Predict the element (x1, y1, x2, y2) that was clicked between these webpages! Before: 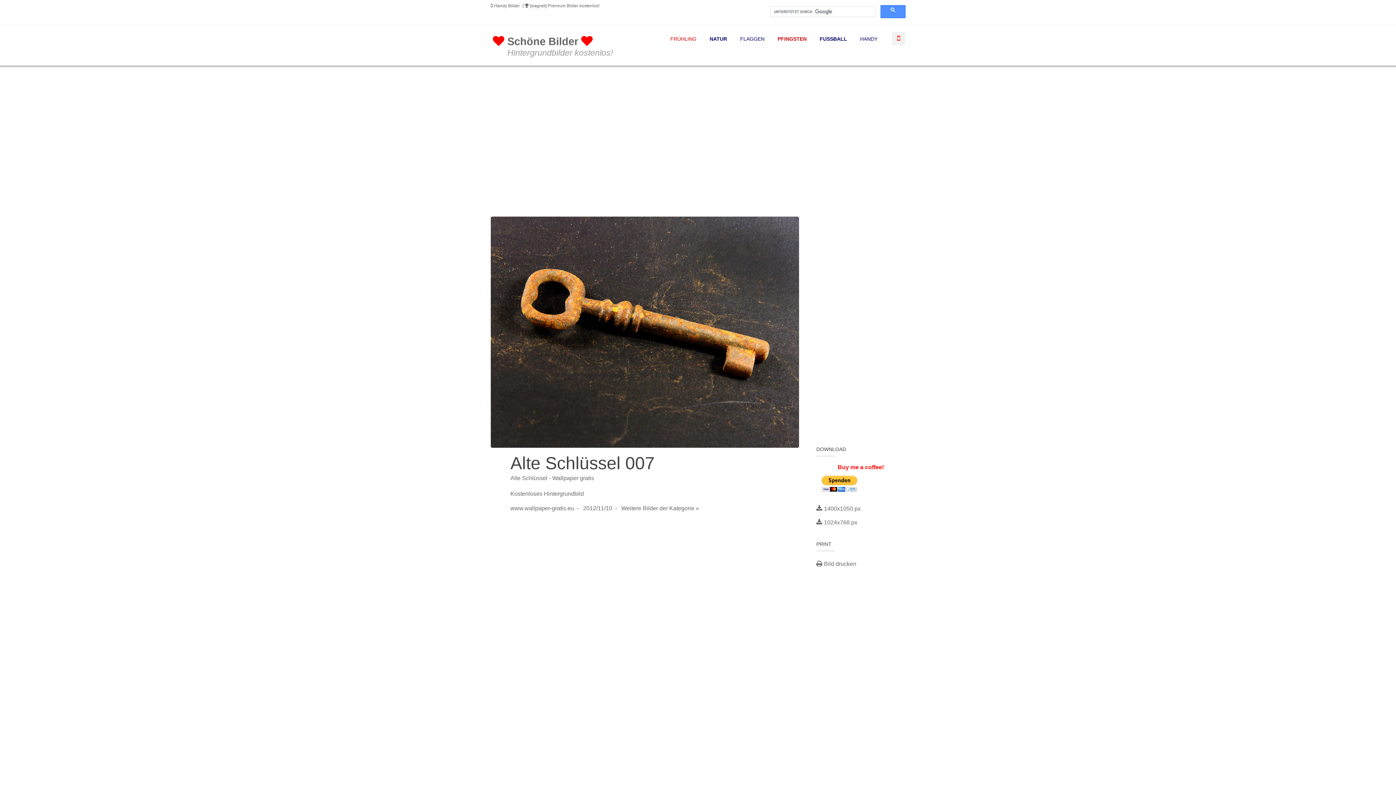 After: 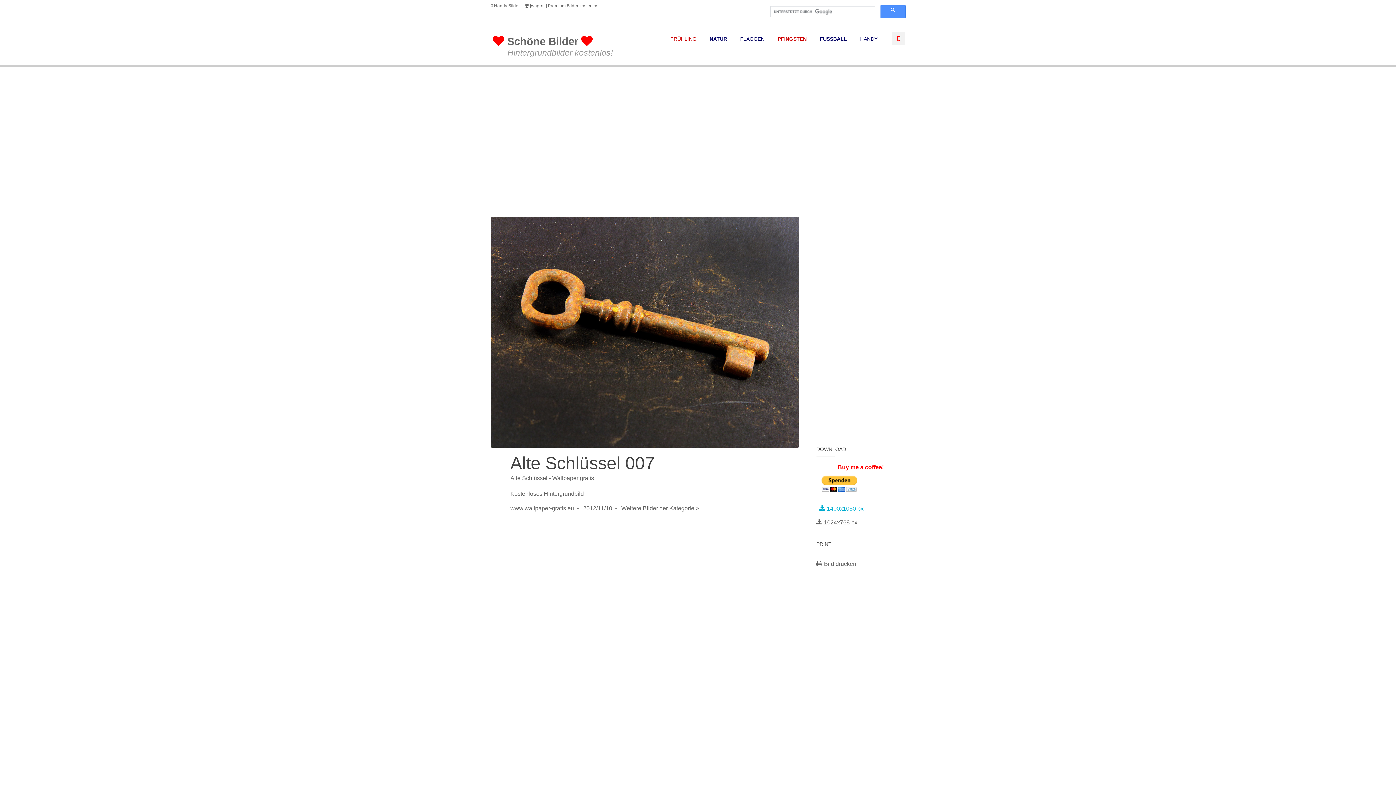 Action: label:  1400x1050 px bbox: (816, 505, 905, 516)